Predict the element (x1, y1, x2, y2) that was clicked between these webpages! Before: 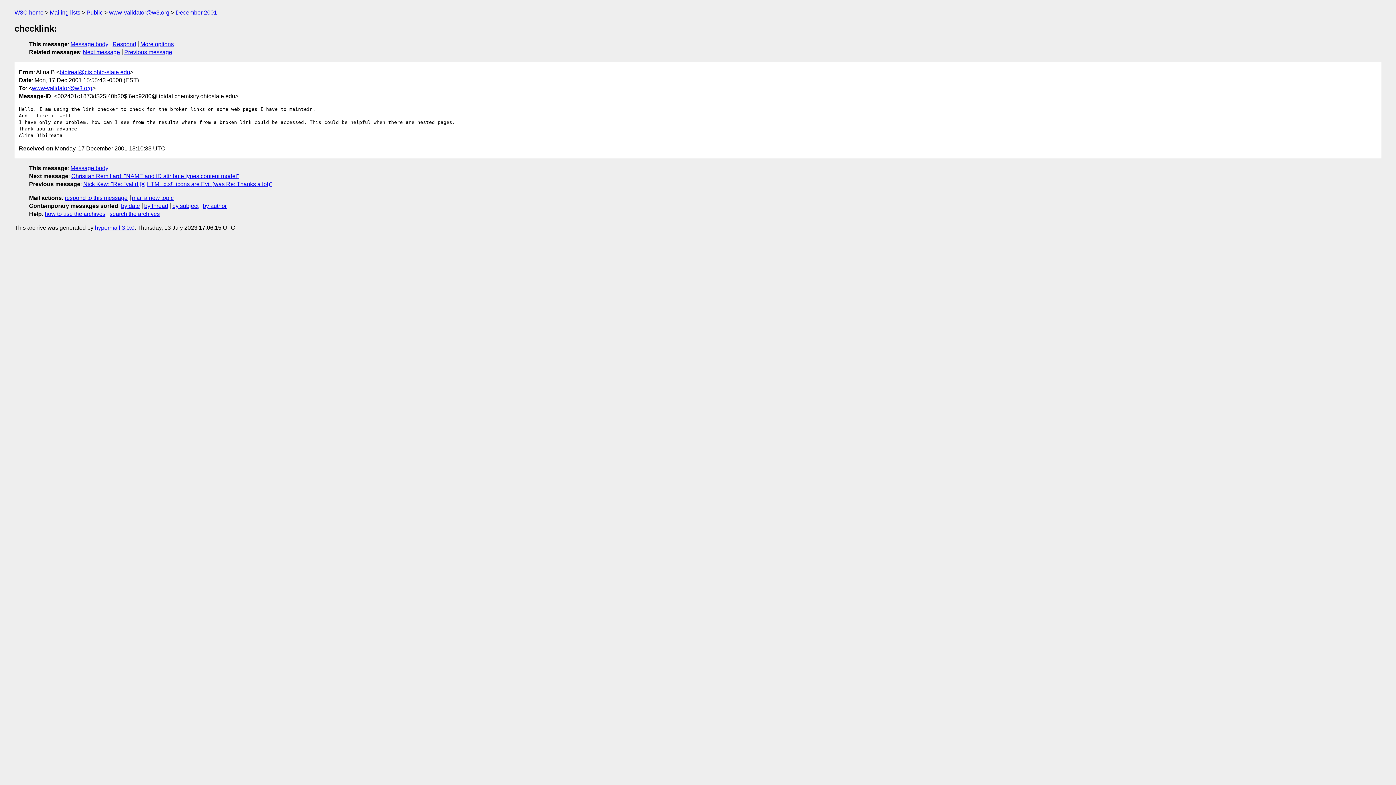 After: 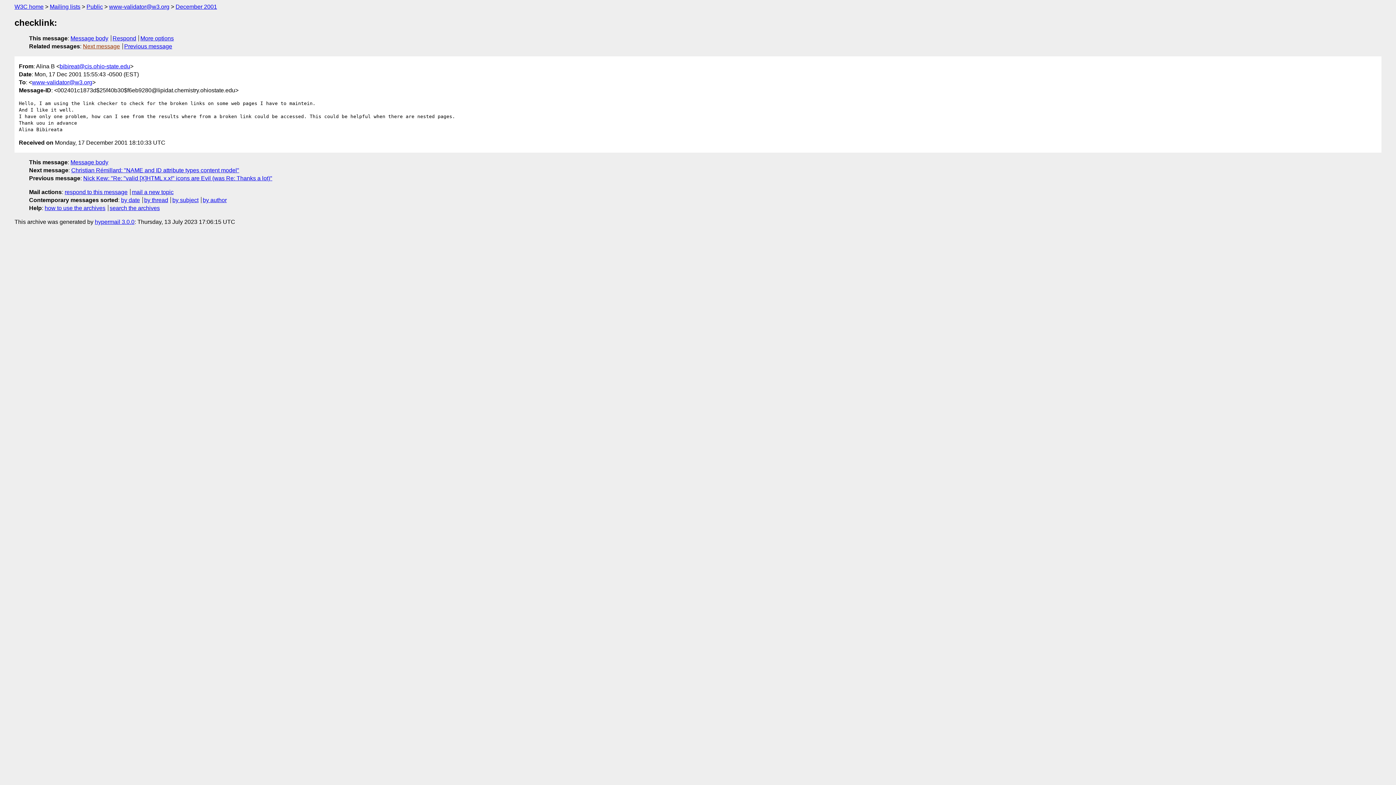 Action: bbox: (70, 41, 108, 47) label: Message body